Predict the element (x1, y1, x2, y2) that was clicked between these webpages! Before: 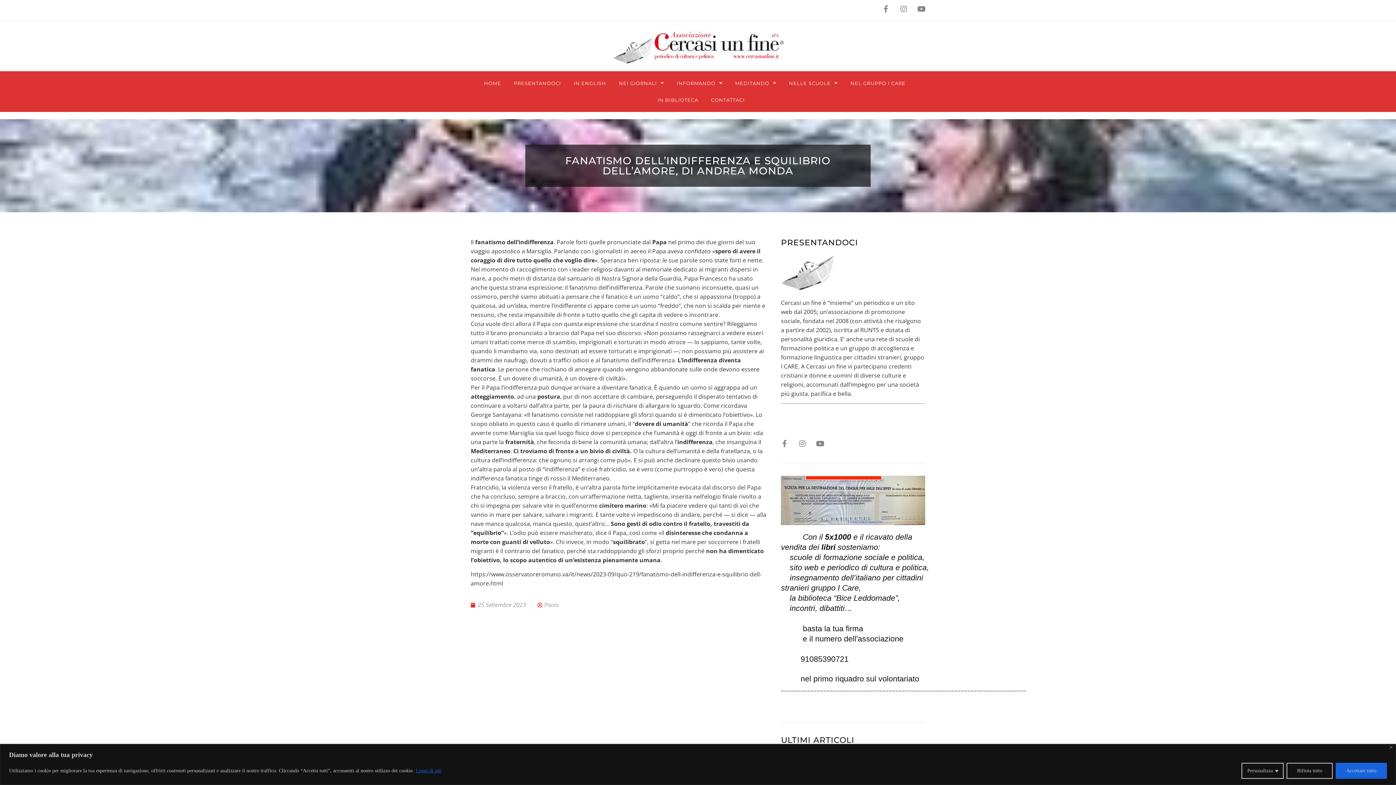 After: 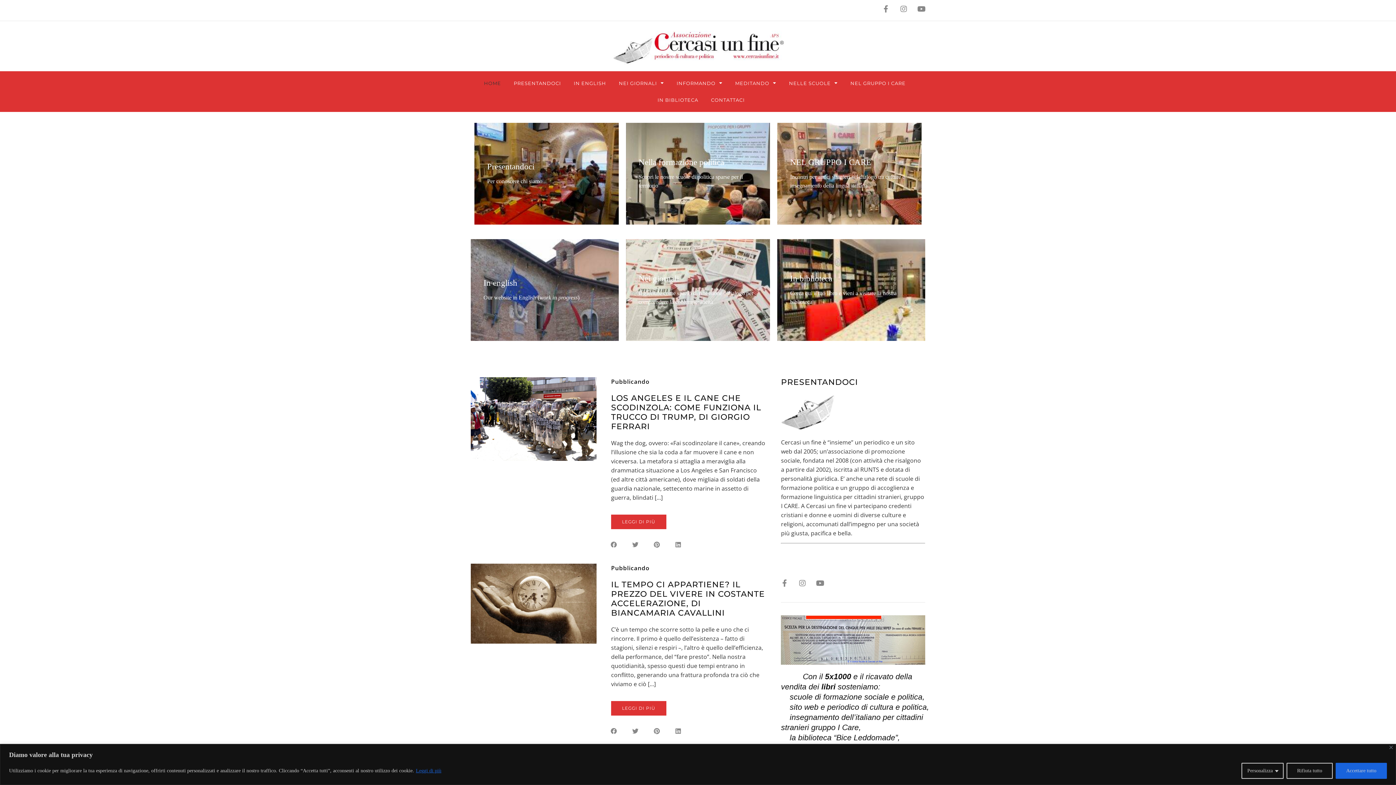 Action: bbox: (607, 21, 789, 71)